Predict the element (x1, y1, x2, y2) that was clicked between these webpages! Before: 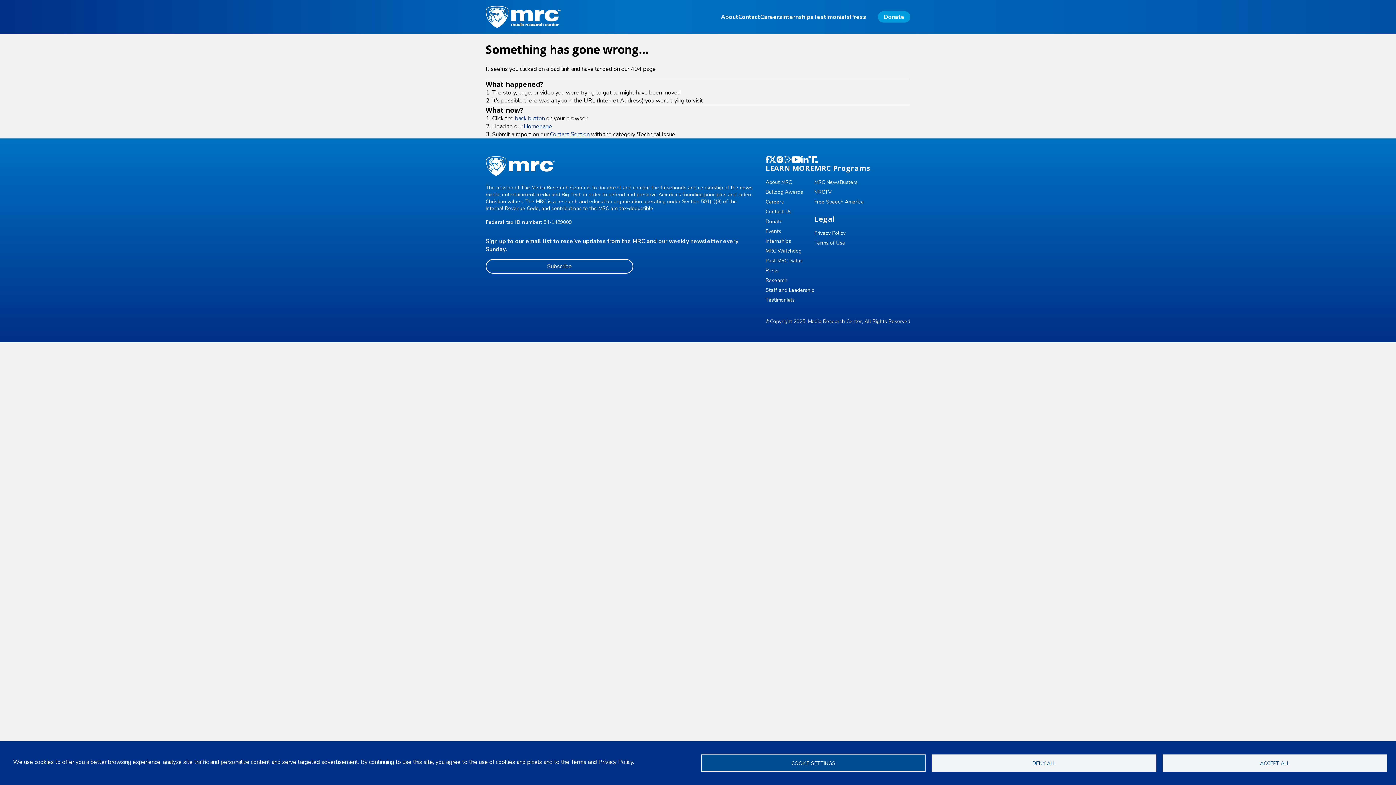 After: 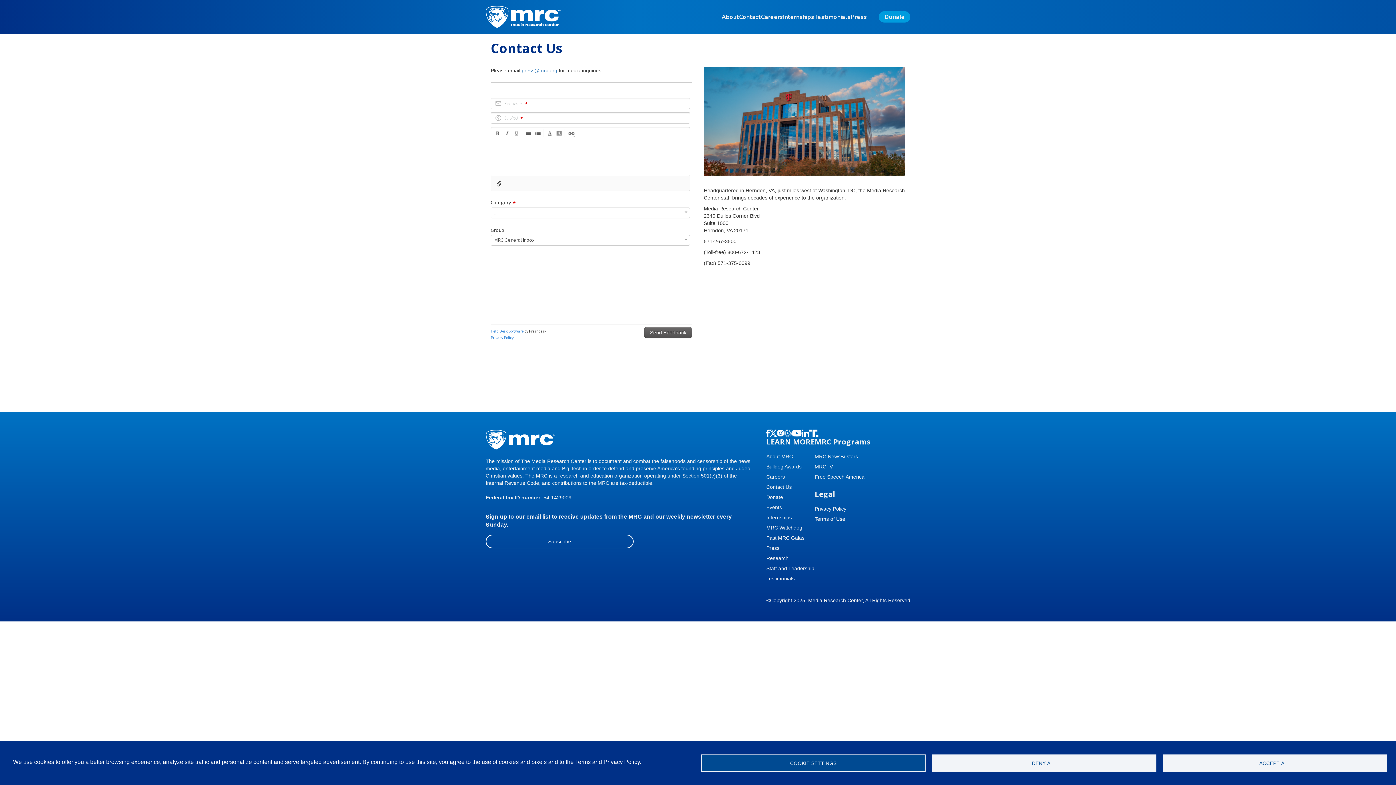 Action: bbox: (738, 12, 760, 20) label: Contact